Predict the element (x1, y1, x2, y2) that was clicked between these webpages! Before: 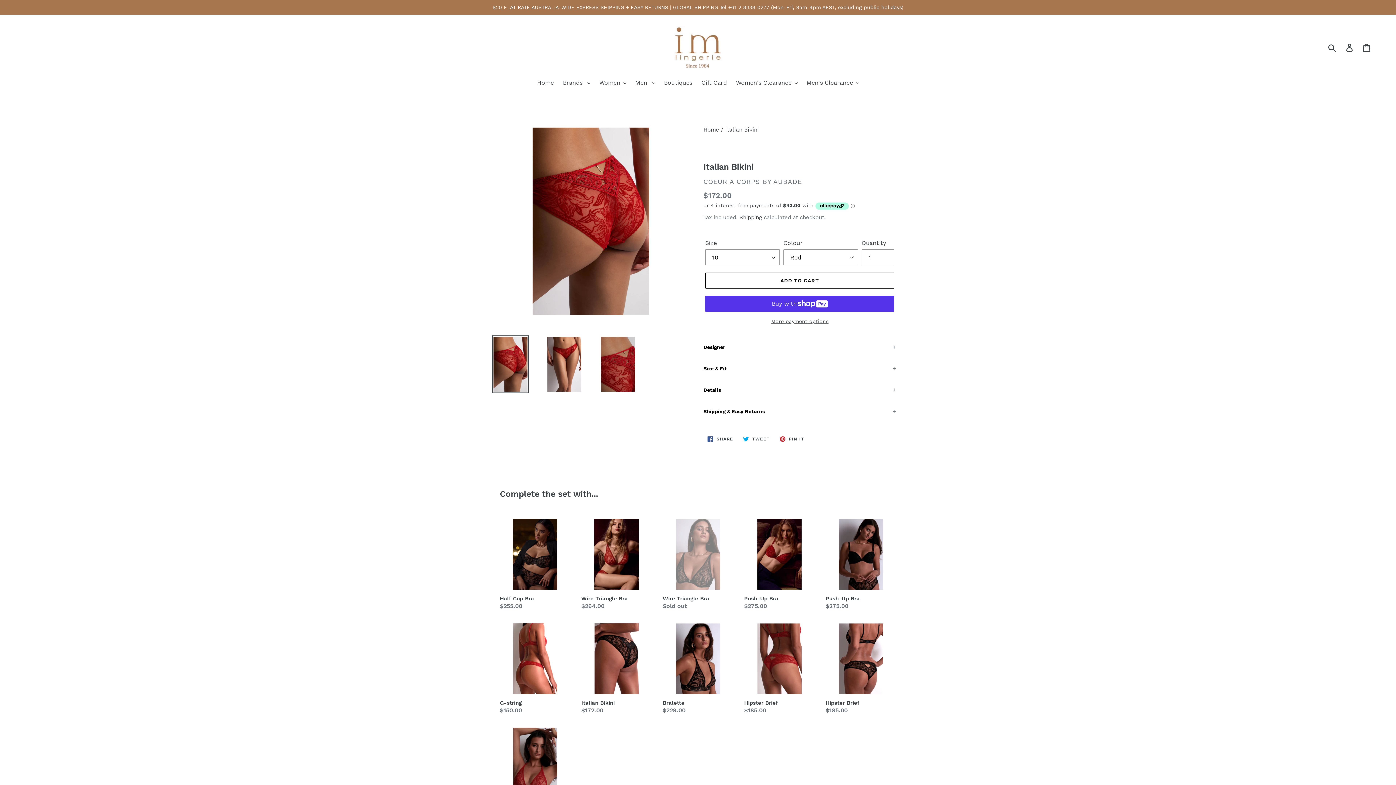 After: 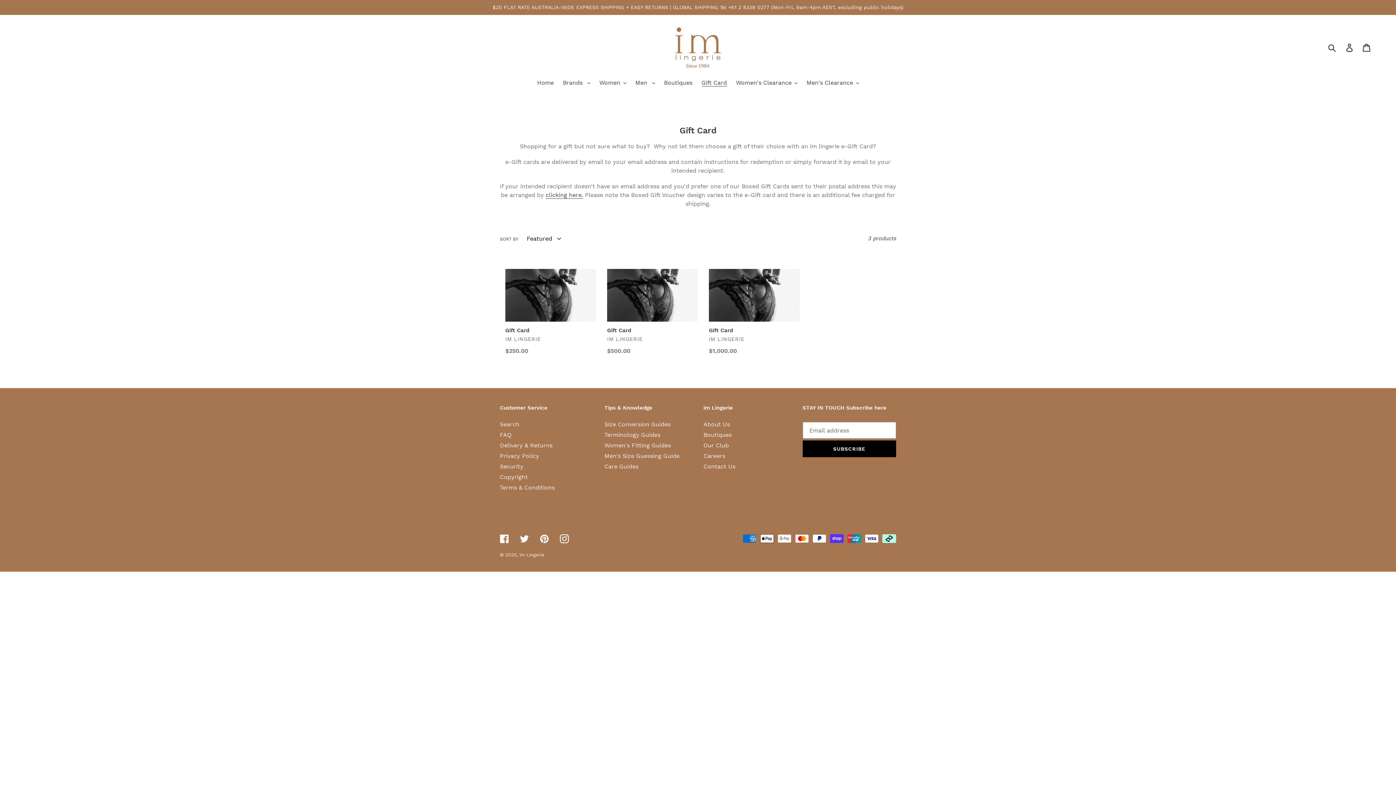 Action: label: Gift Card bbox: (698, 78, 730, 88)